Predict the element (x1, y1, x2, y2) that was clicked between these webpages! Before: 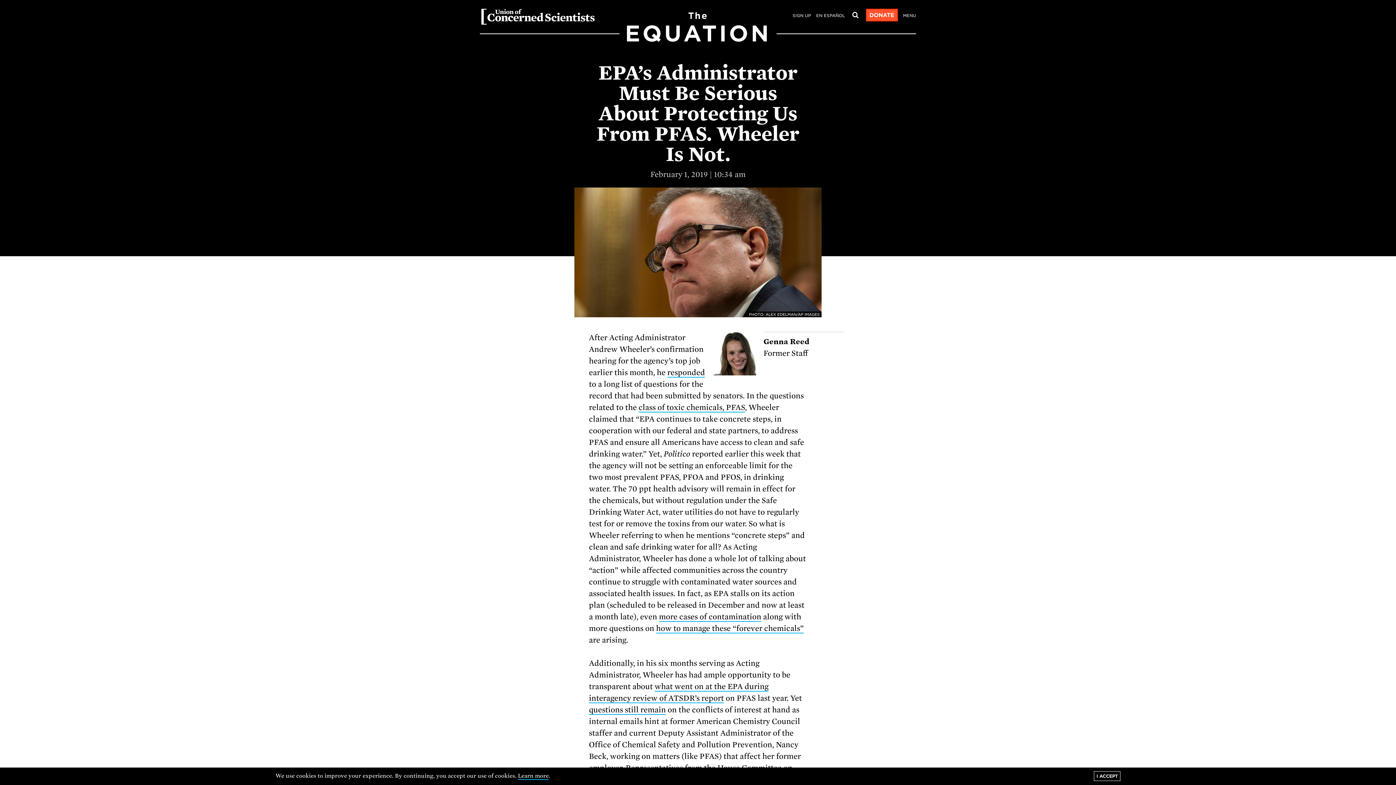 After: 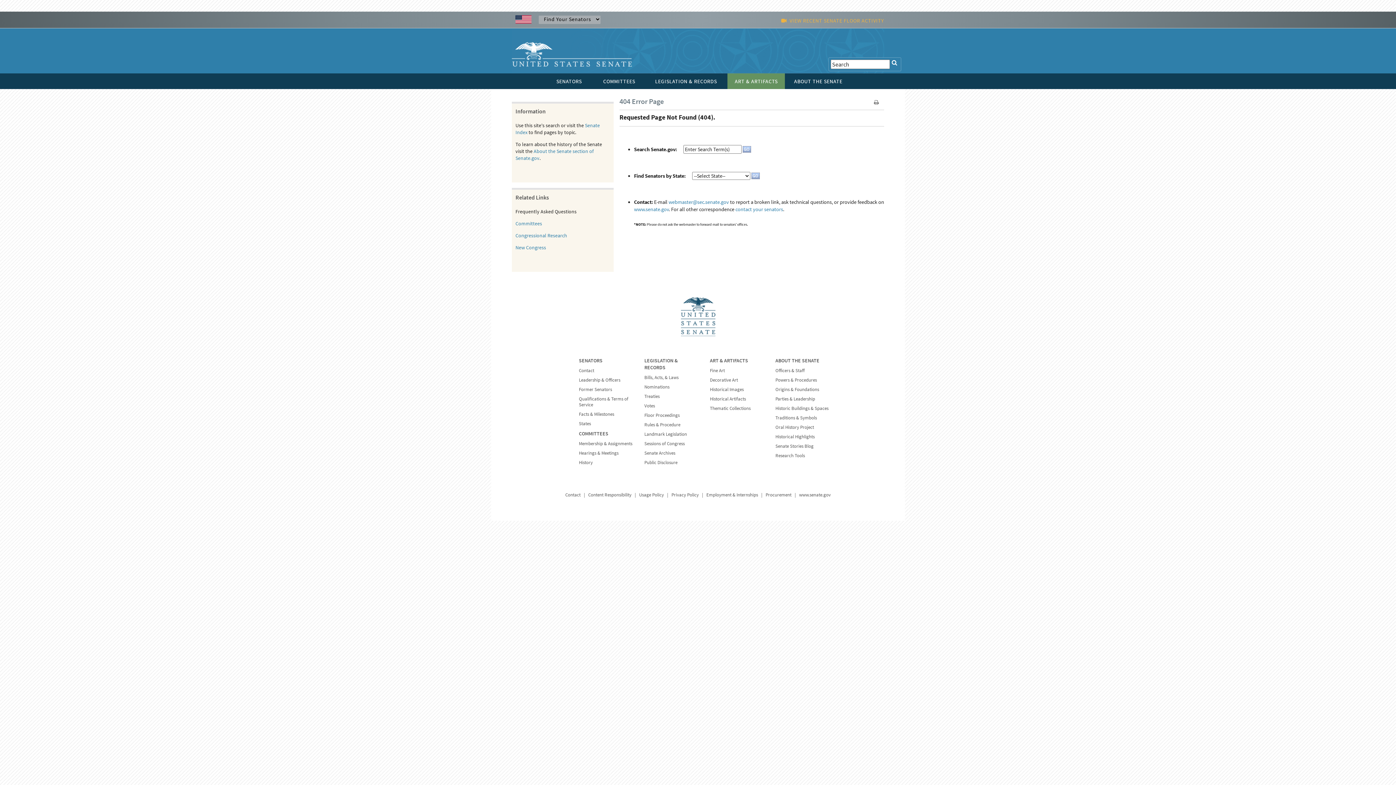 Action: label: responded bbox: (667, 368, 705, 377)